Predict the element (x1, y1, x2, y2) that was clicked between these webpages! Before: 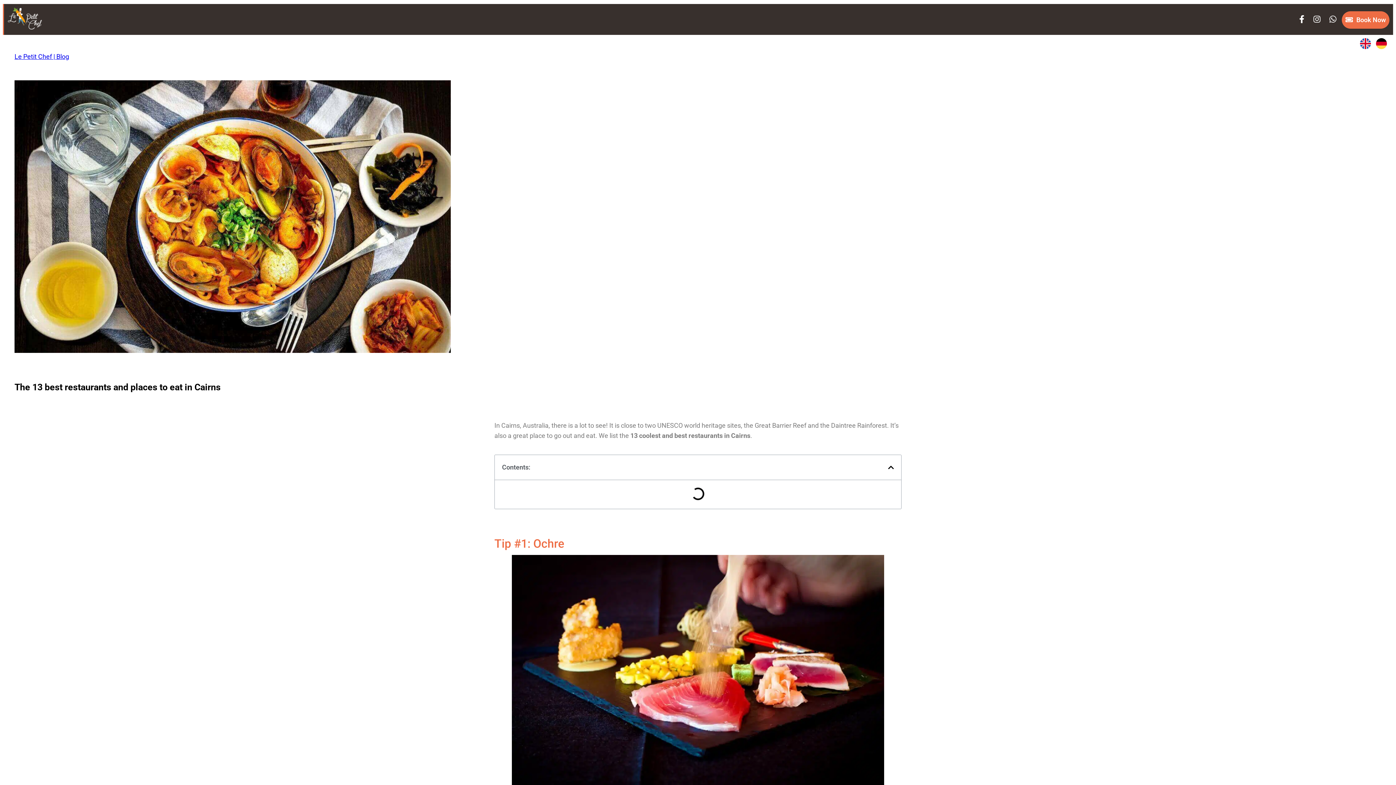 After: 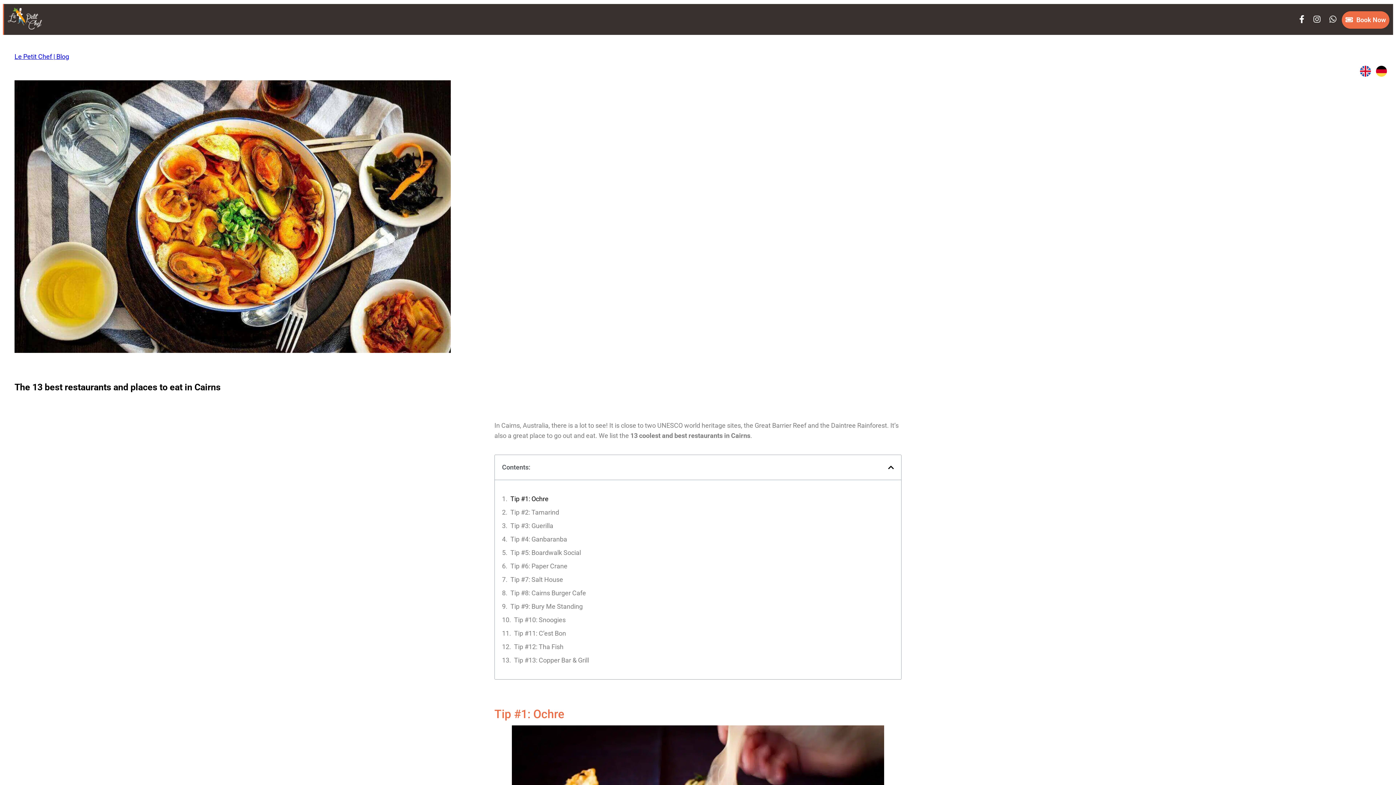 Action: label: facebook bbox: (1296, 11, 1310, 27)